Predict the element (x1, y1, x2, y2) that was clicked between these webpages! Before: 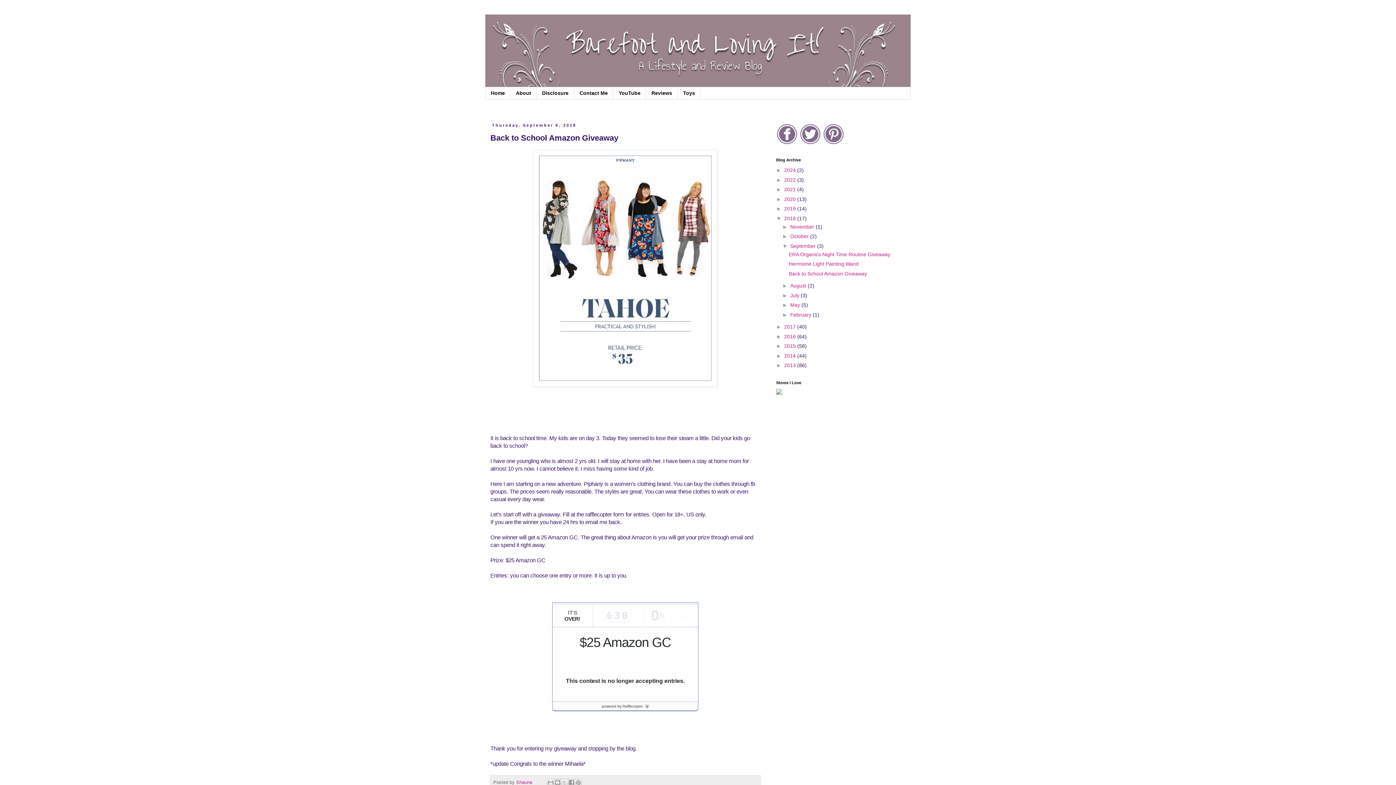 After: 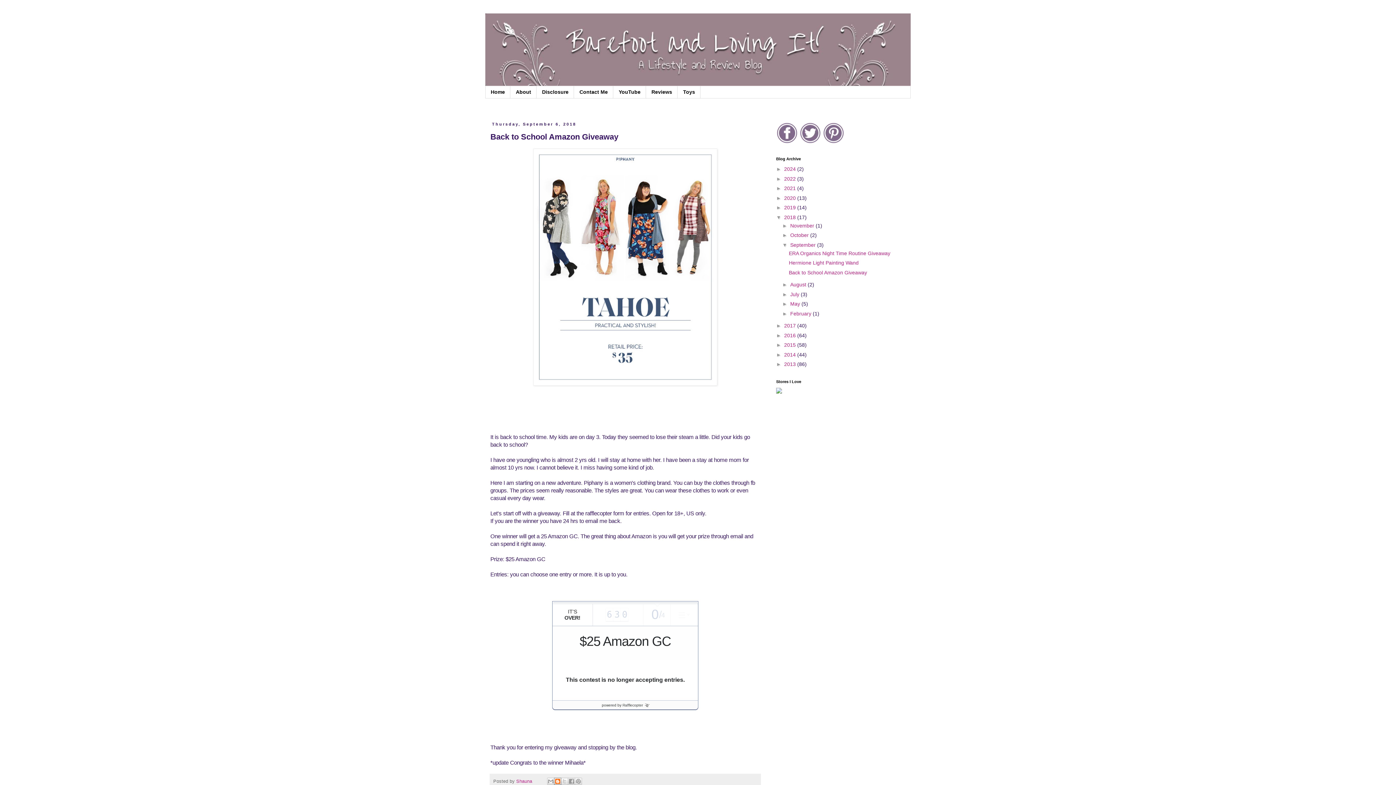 Action: label: BlogThis! bbox: (554, 779, 561, 786)